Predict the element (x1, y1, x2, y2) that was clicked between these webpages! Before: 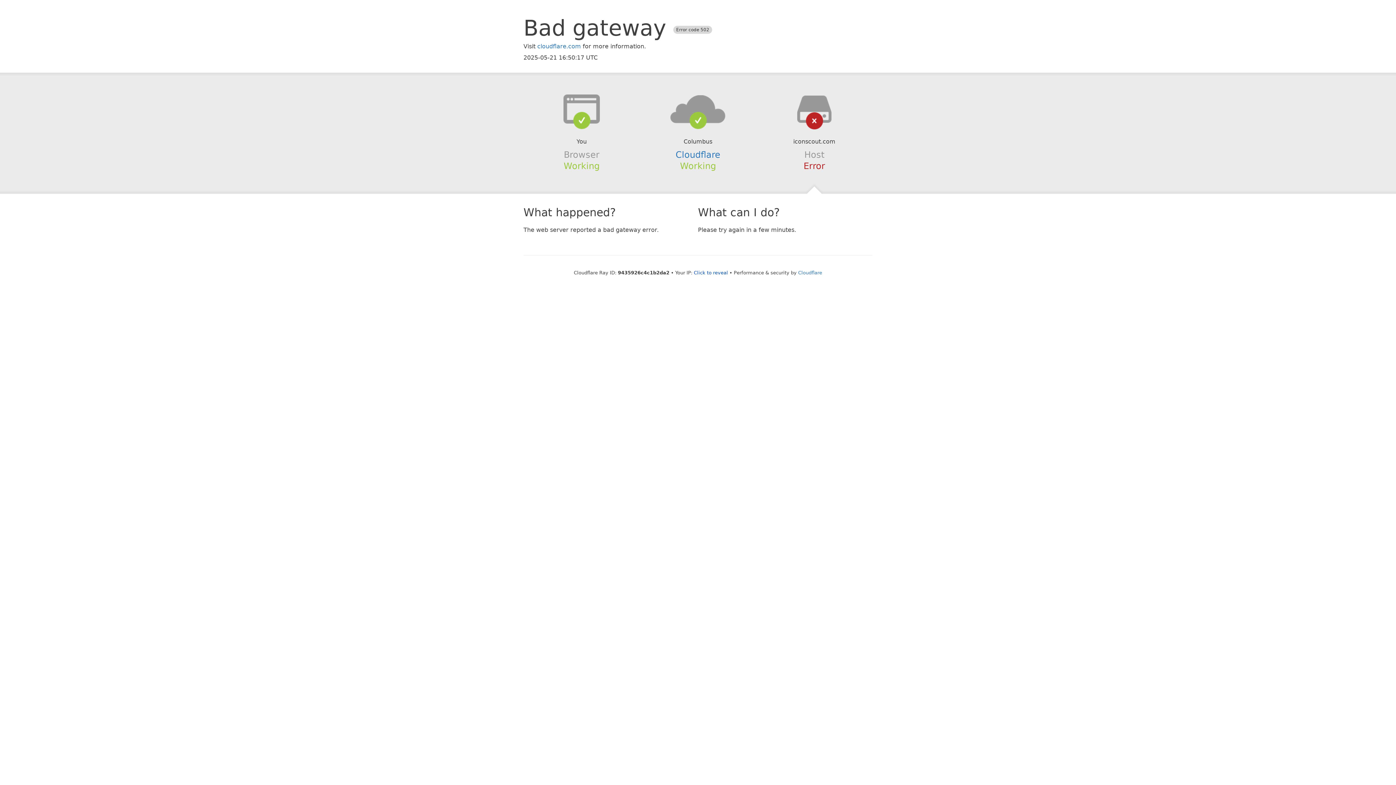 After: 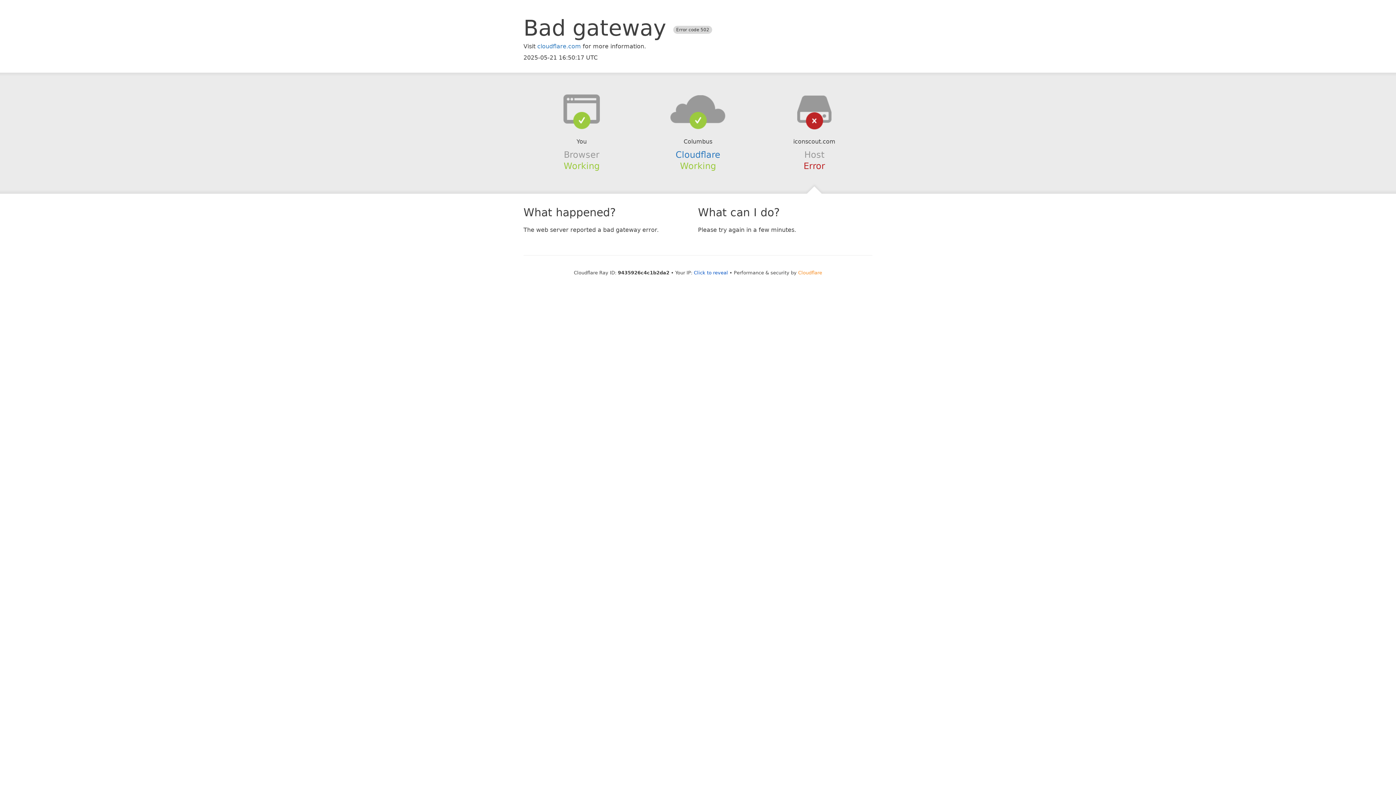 Action: label: Cloudflare bbox: (798, 270, 822, 275)